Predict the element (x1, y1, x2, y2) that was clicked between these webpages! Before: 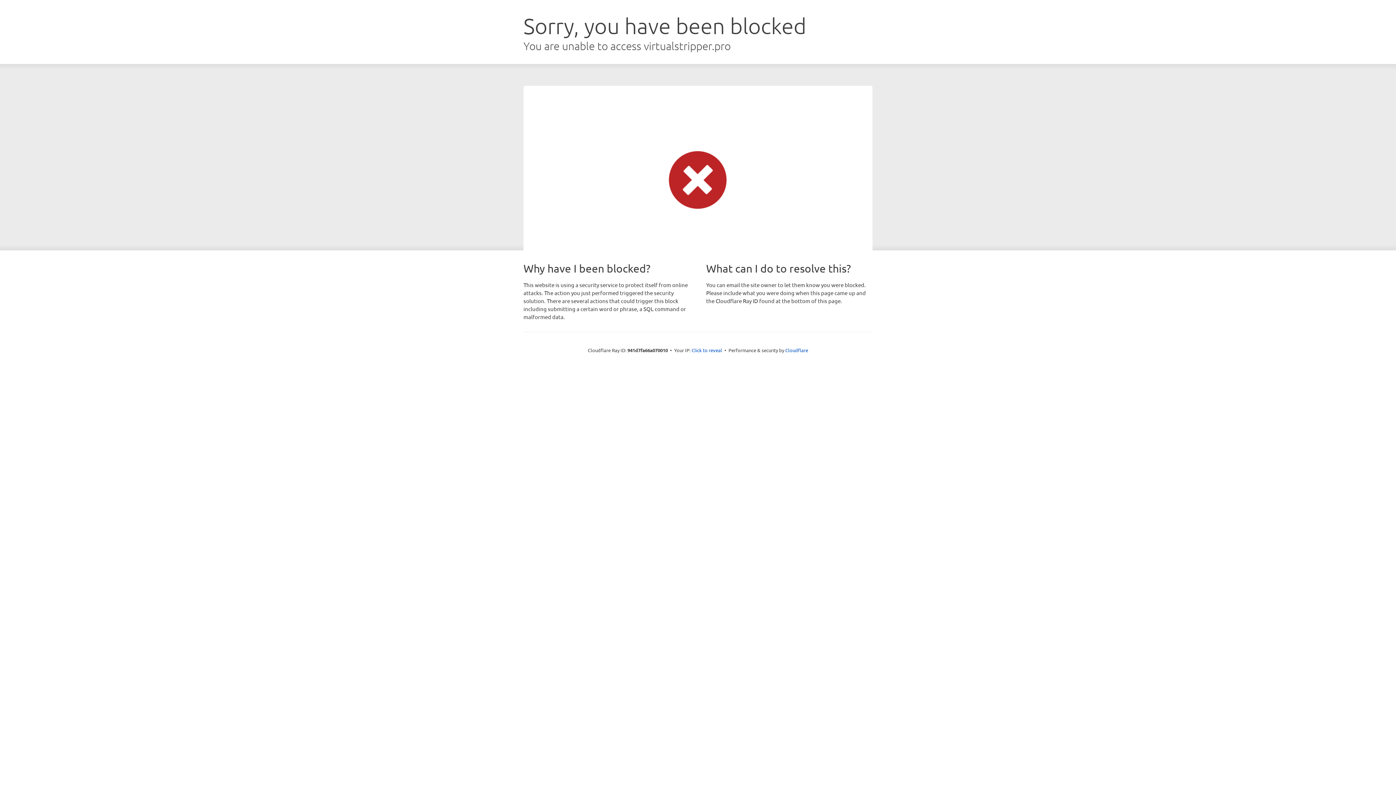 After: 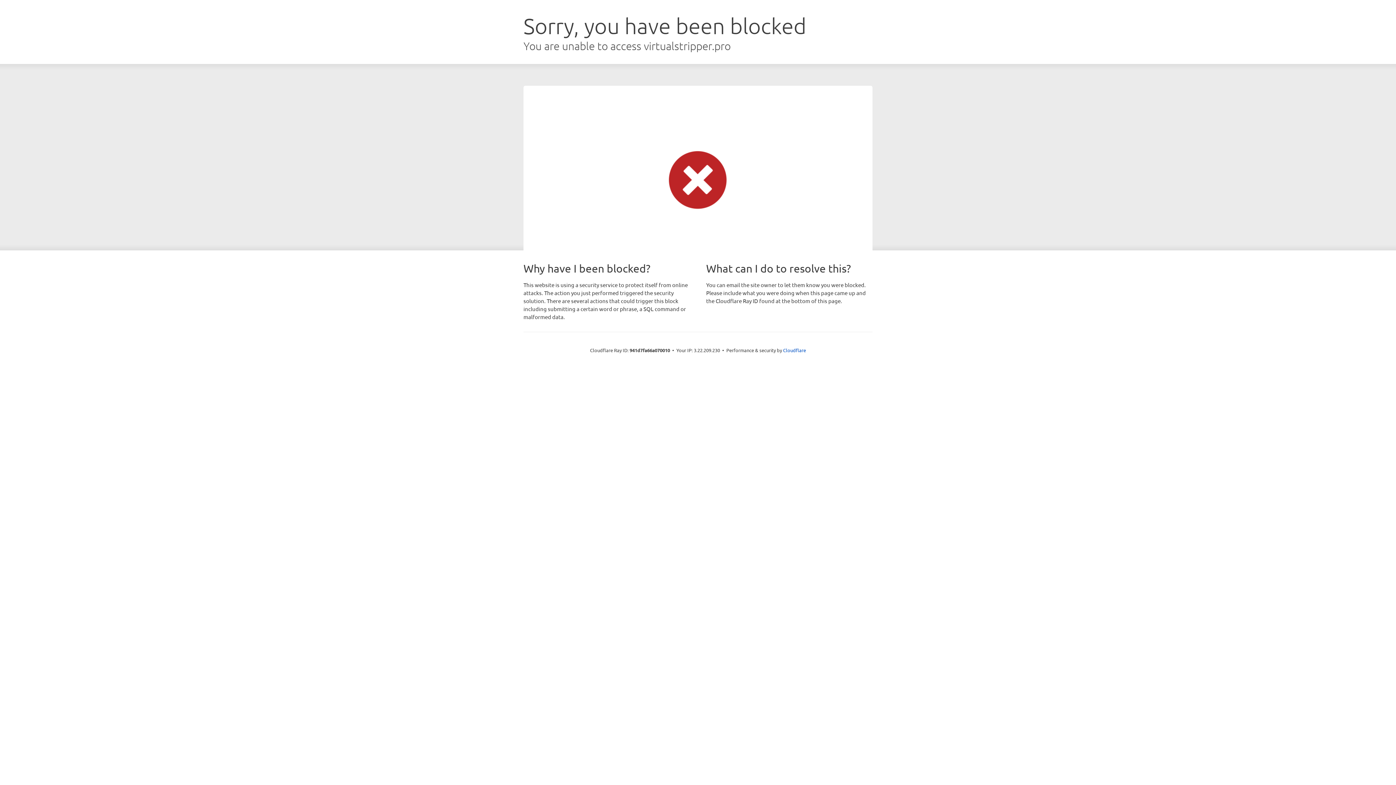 Action: bbox: (691, 346, 722, 353) label: Click to reveal